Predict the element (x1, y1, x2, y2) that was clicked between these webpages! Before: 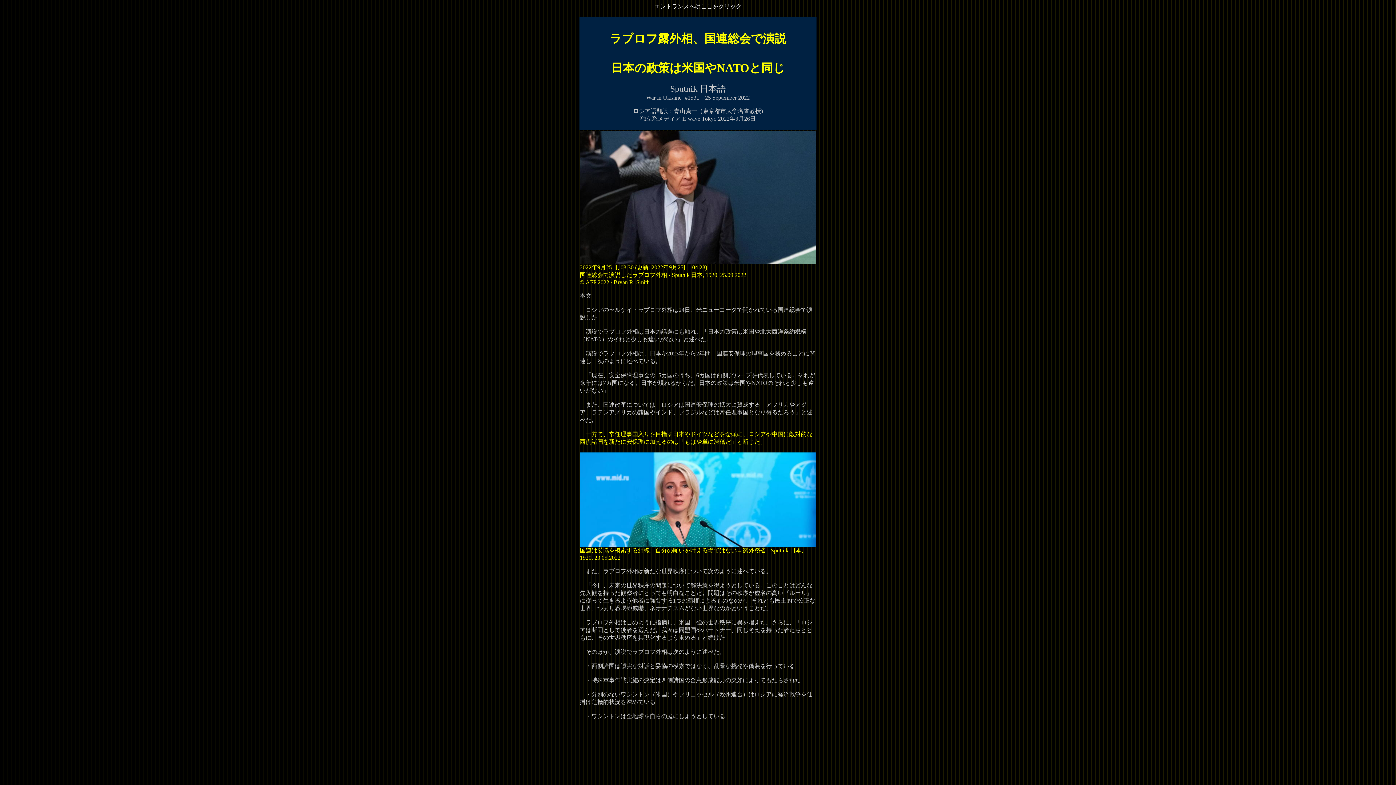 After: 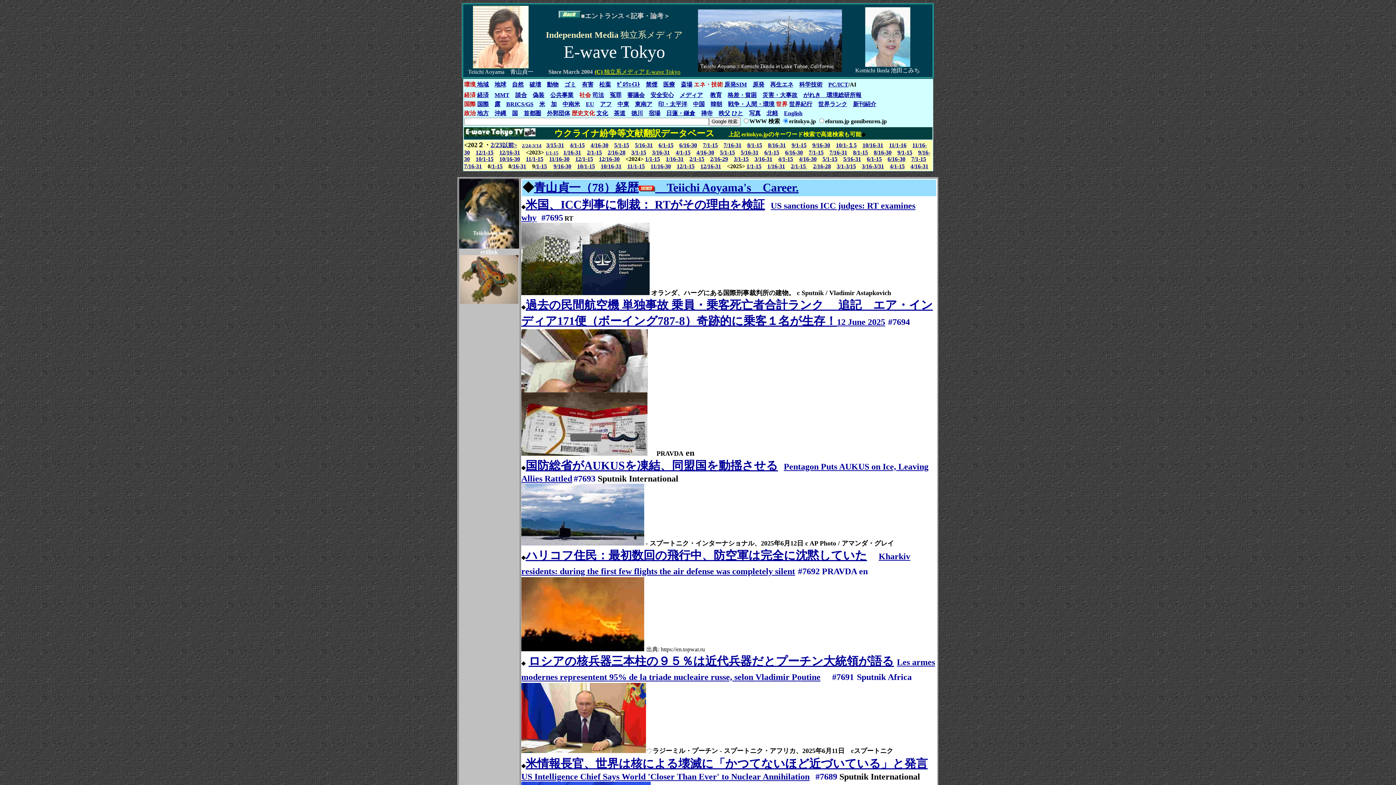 Action: bbox: (654, 3, 741, 9) label: エントランスへはここをクリック